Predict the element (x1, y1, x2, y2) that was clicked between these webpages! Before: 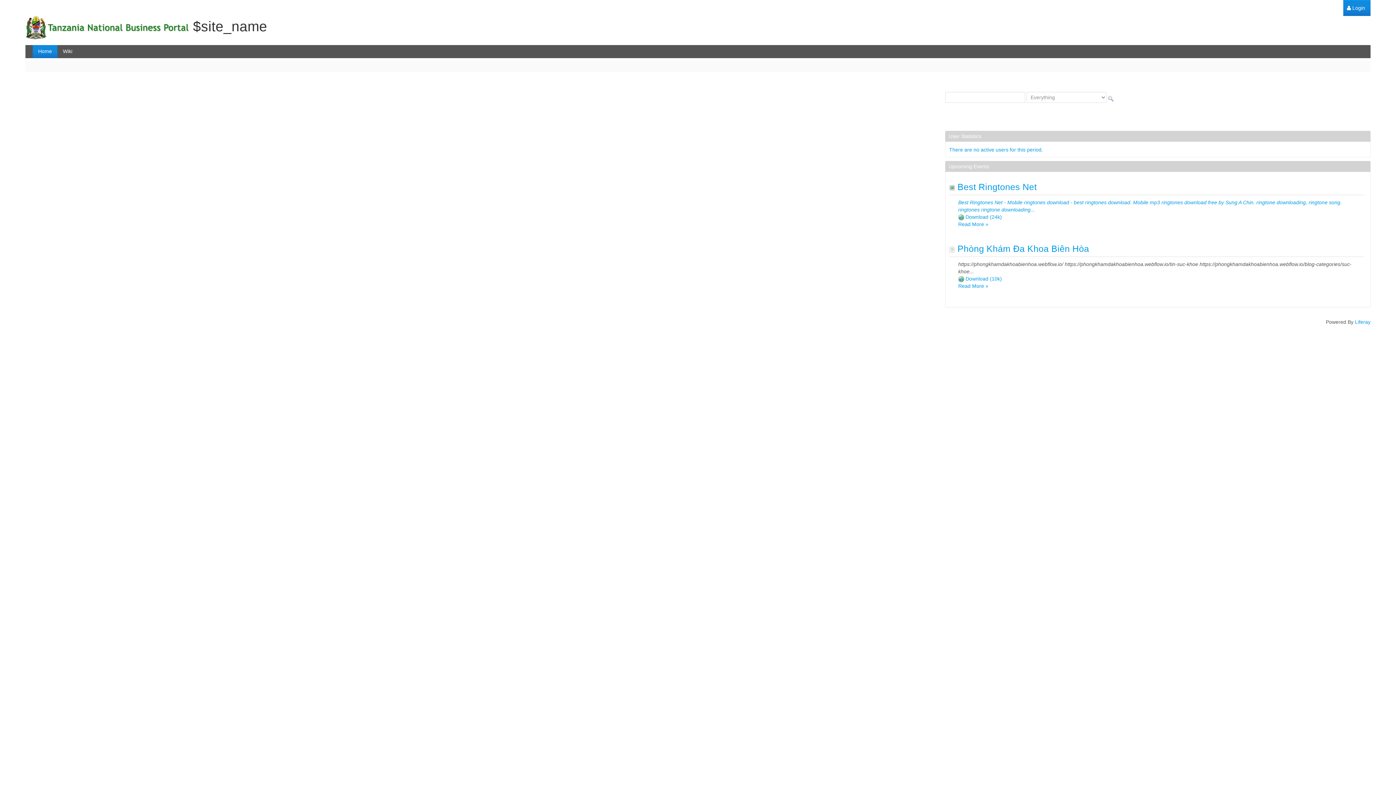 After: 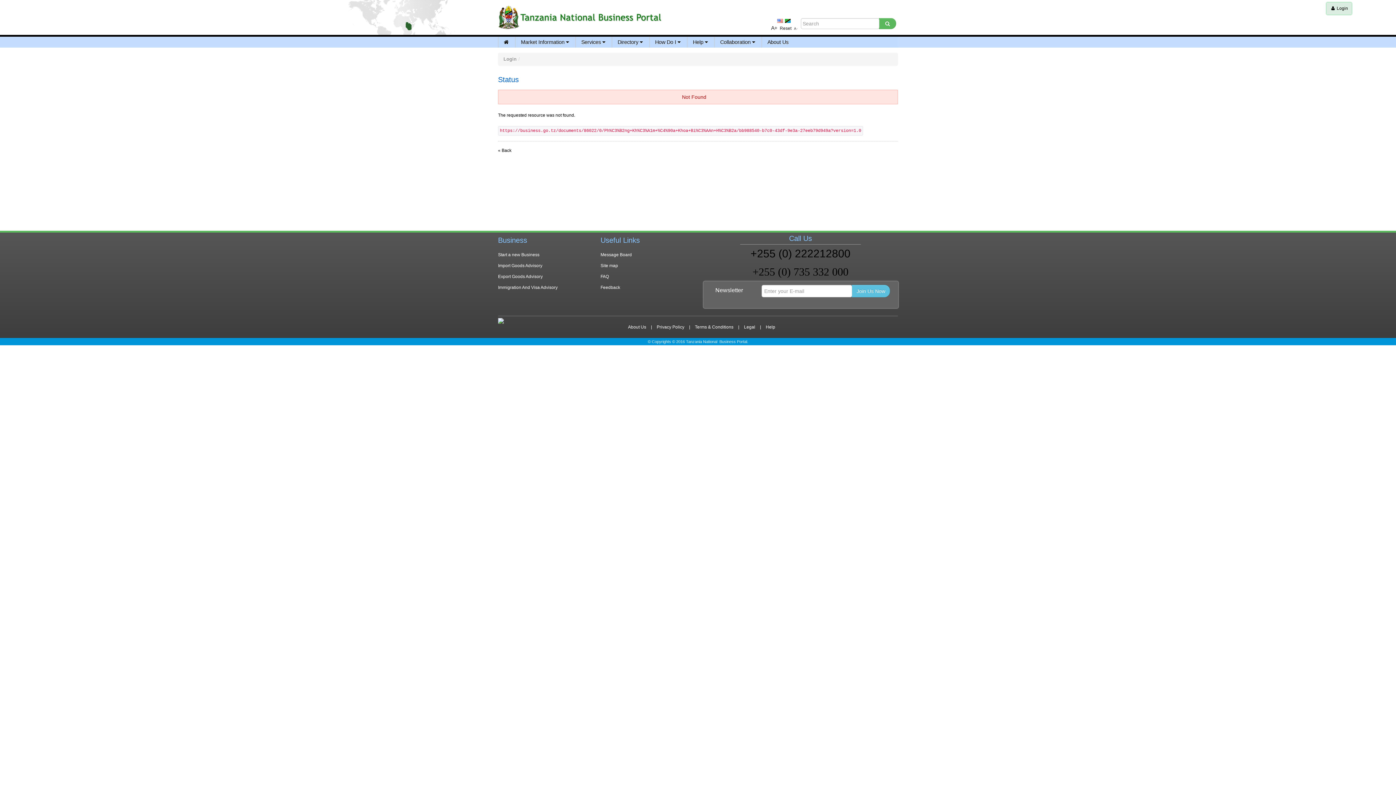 Action: label:  Download 
Phòng Khám Đa Khoa Biên Hòa
(10k) bbox: (958, 276, 1002, 281)